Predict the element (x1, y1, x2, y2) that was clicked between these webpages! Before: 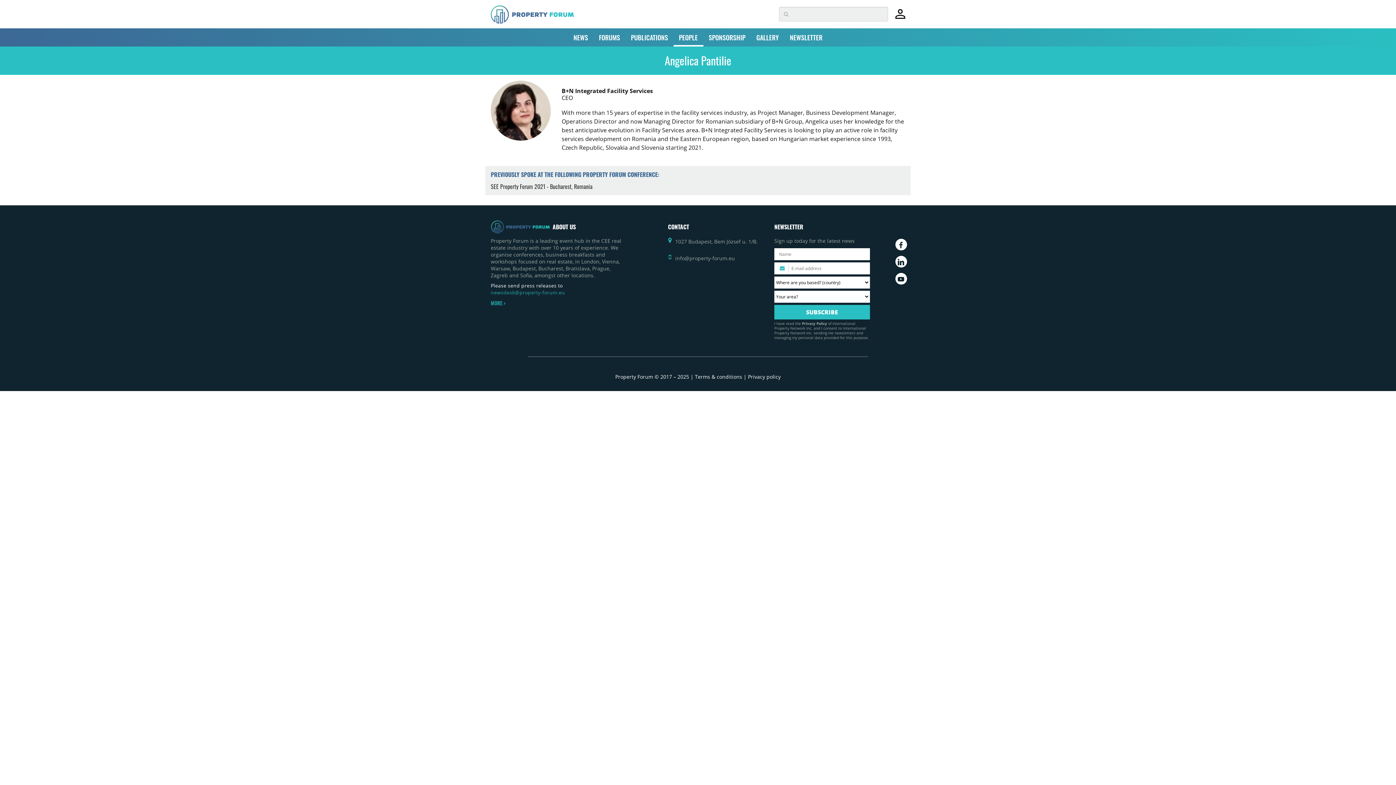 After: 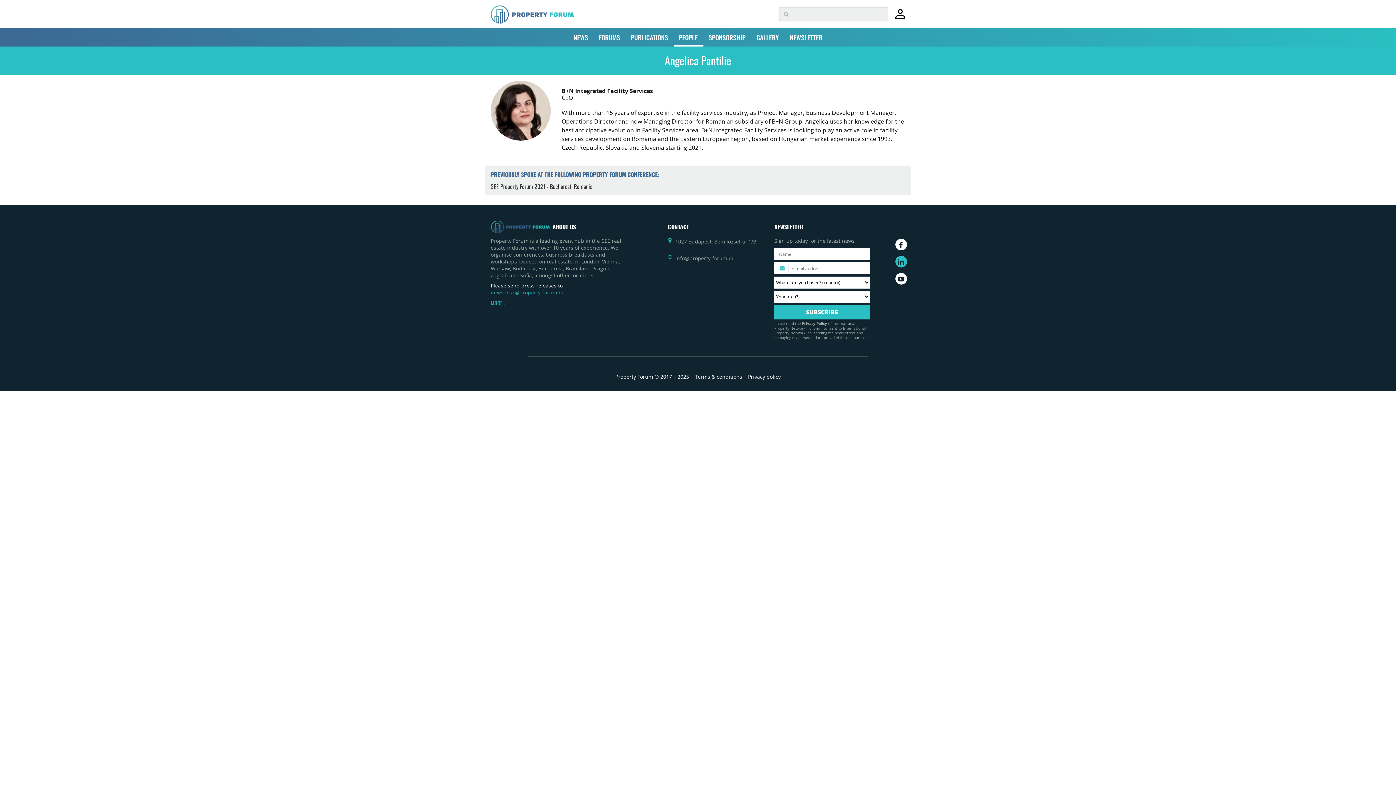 Action: bbox: (895, 255, 907, 267)